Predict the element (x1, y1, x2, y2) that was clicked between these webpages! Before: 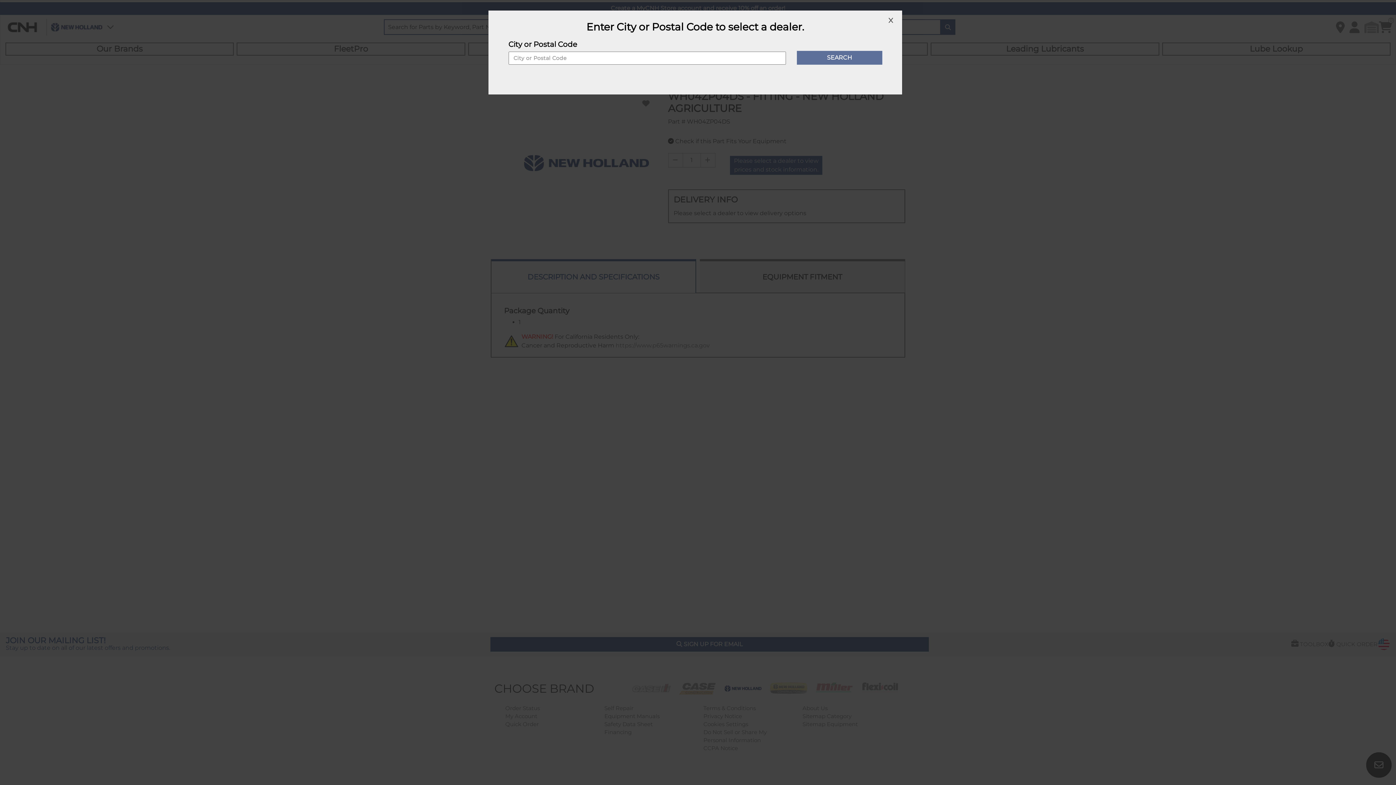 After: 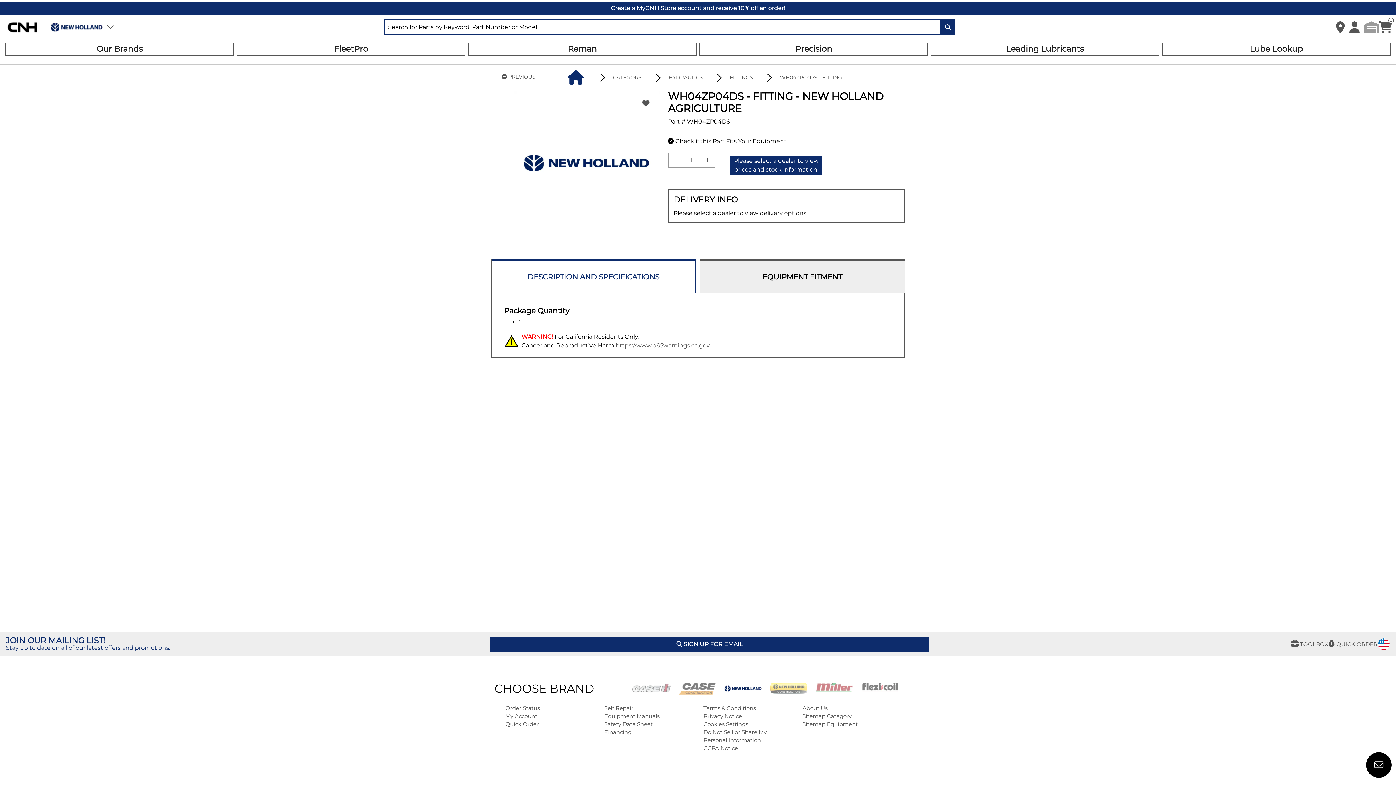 Action: label: close bbox: (888, 16, 893, 24)